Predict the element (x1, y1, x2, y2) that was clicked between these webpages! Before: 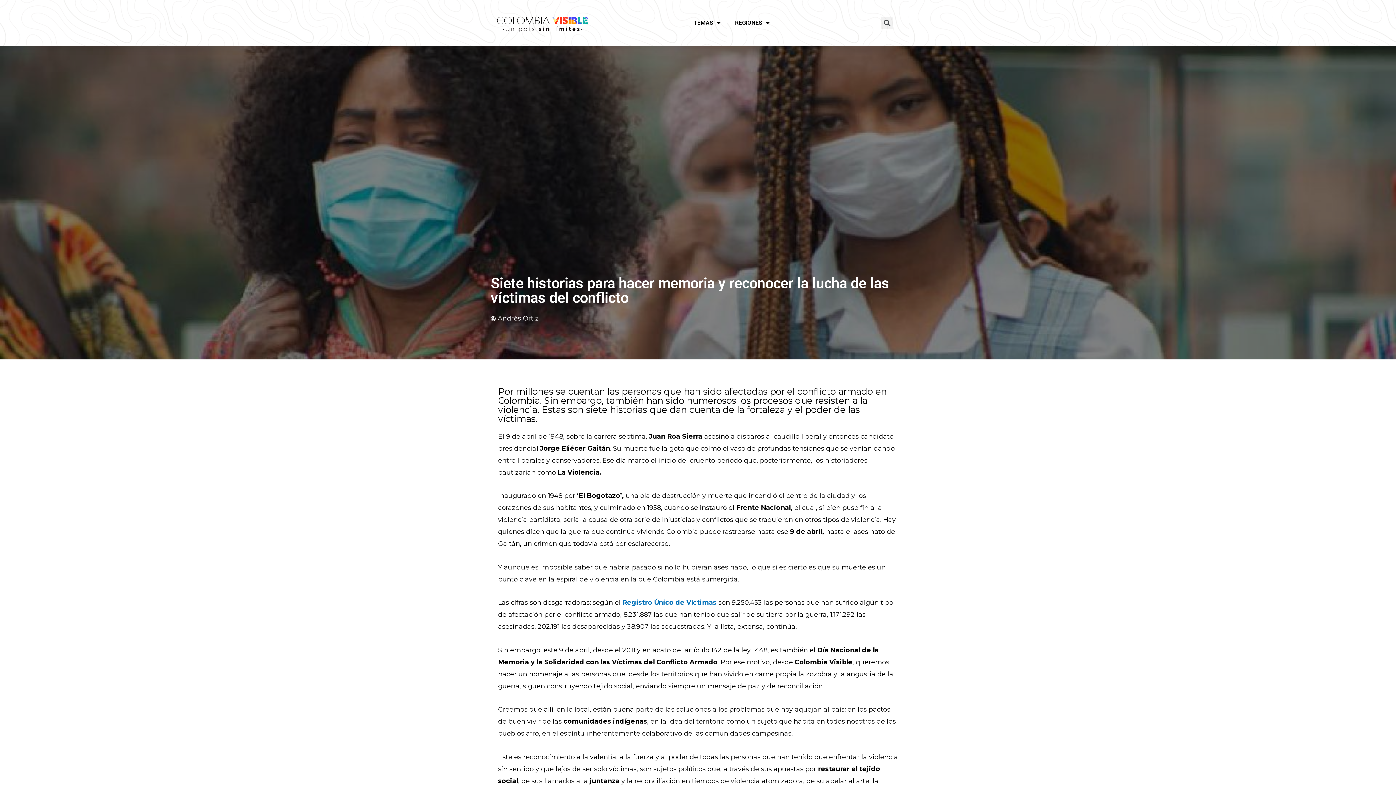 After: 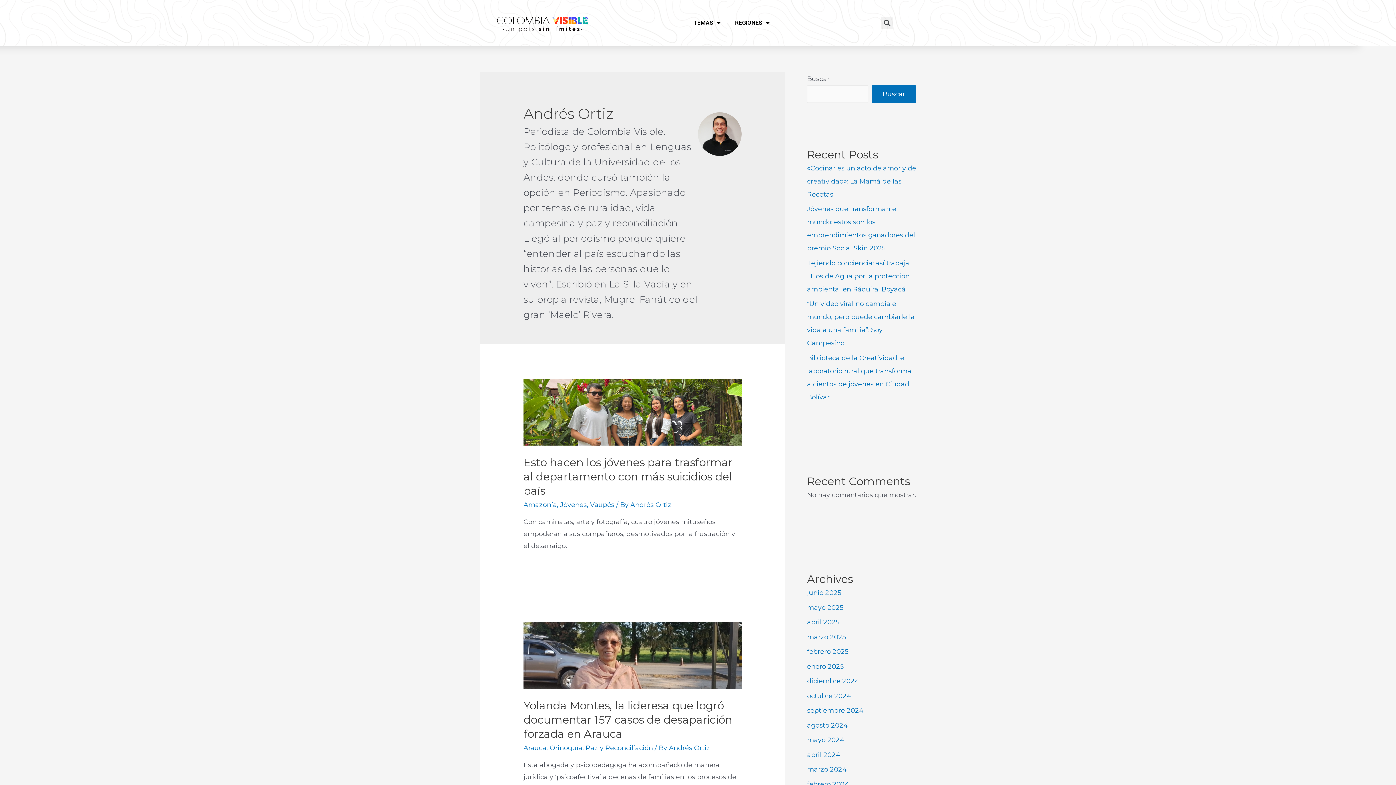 Action: label: Andrés Ortiz bbox: (490, 312, 538, 324)